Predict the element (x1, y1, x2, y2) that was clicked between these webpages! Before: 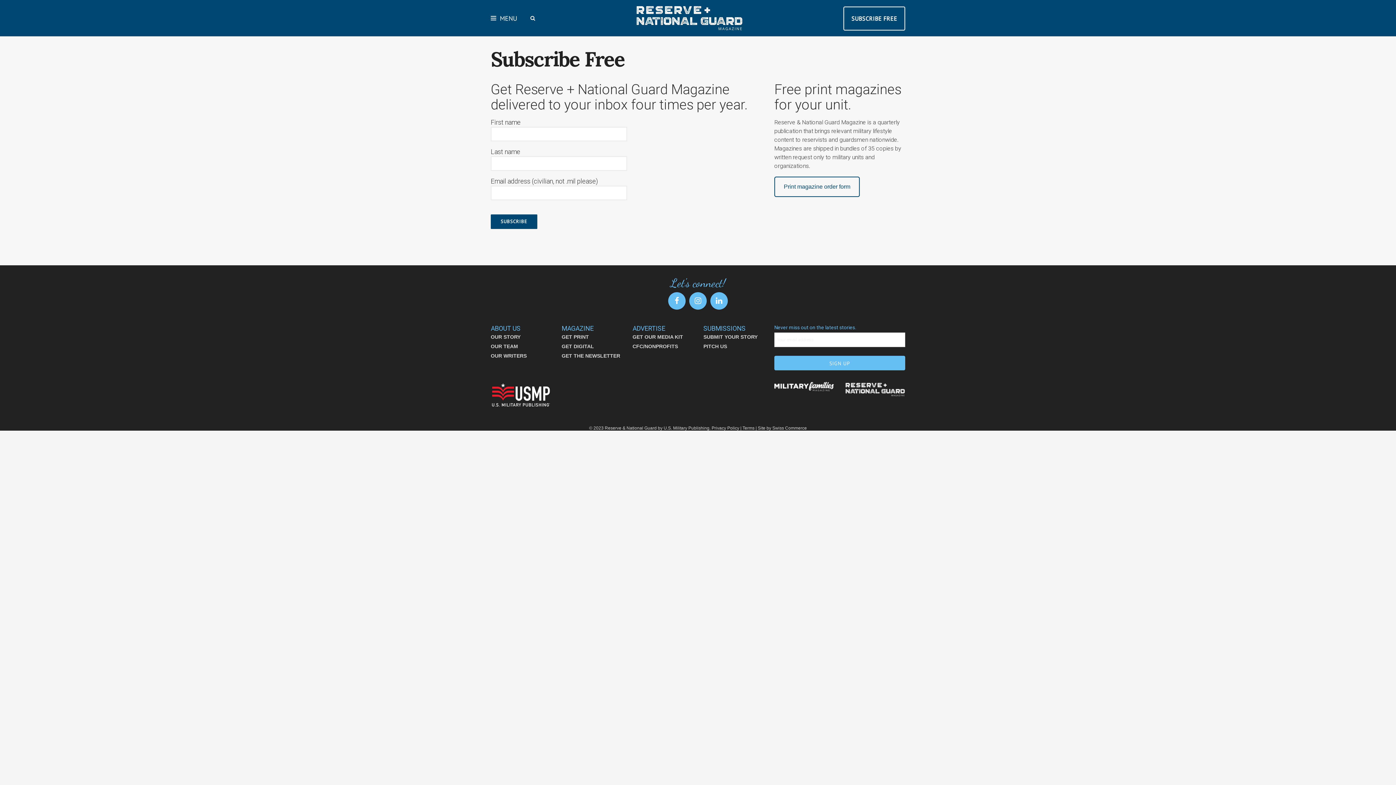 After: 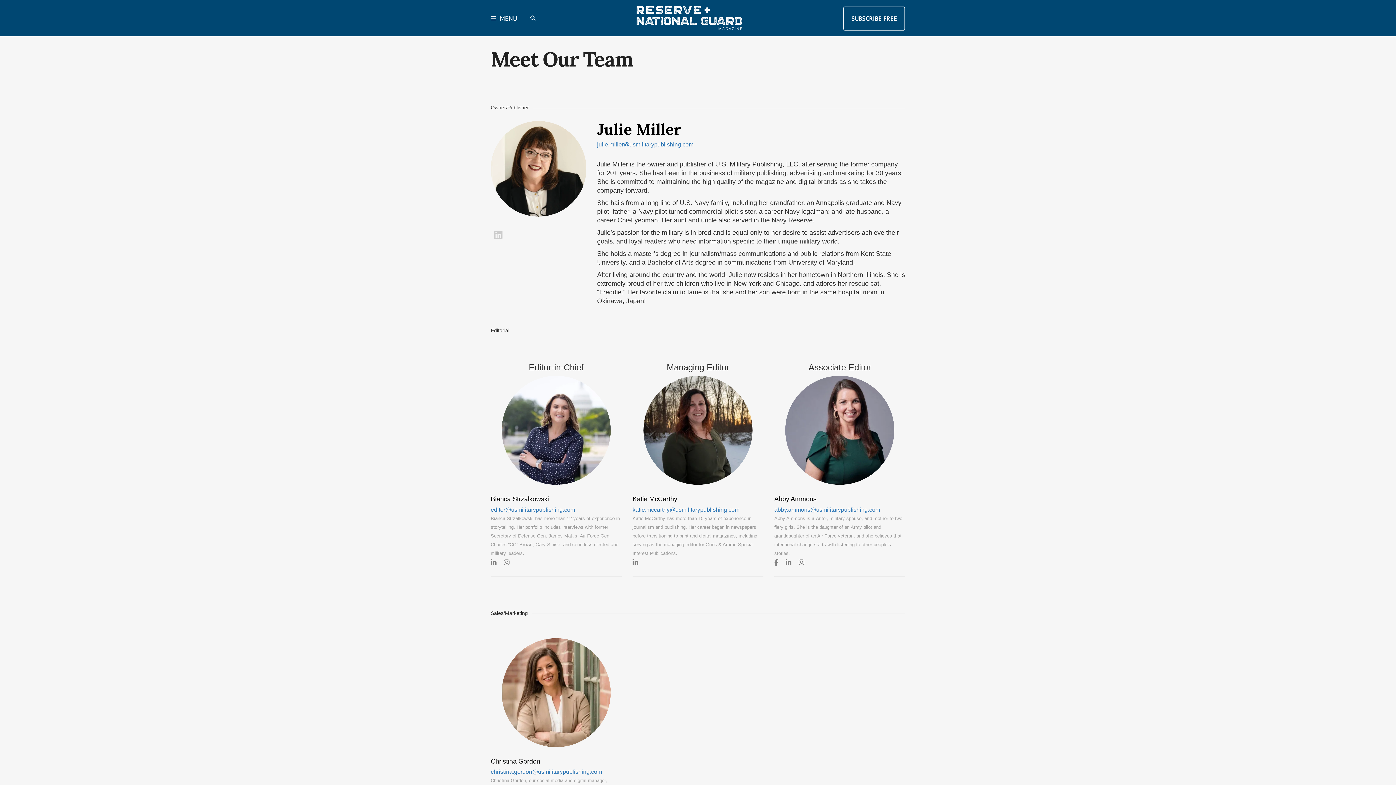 Action: bbox: (490, 343, 518, 349) label: OUR TEAM